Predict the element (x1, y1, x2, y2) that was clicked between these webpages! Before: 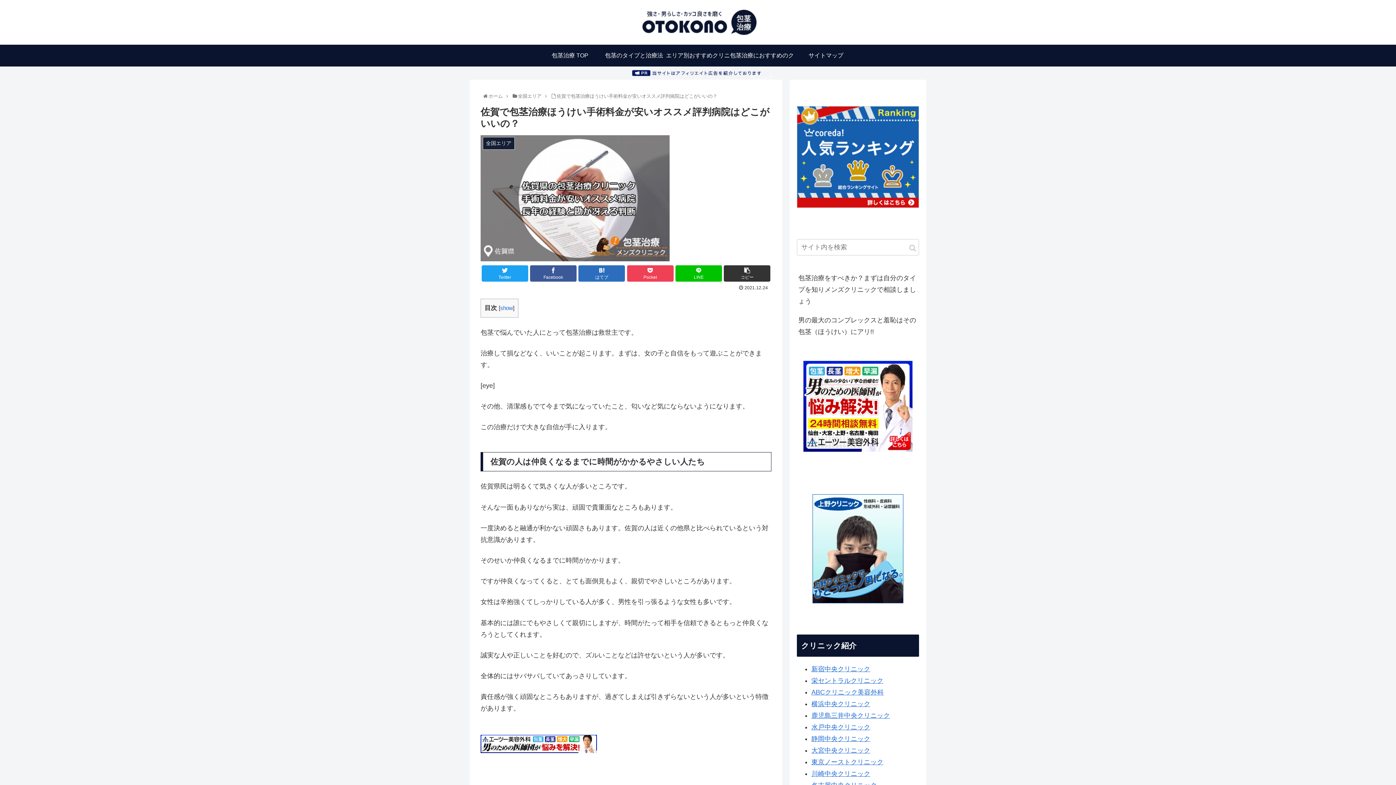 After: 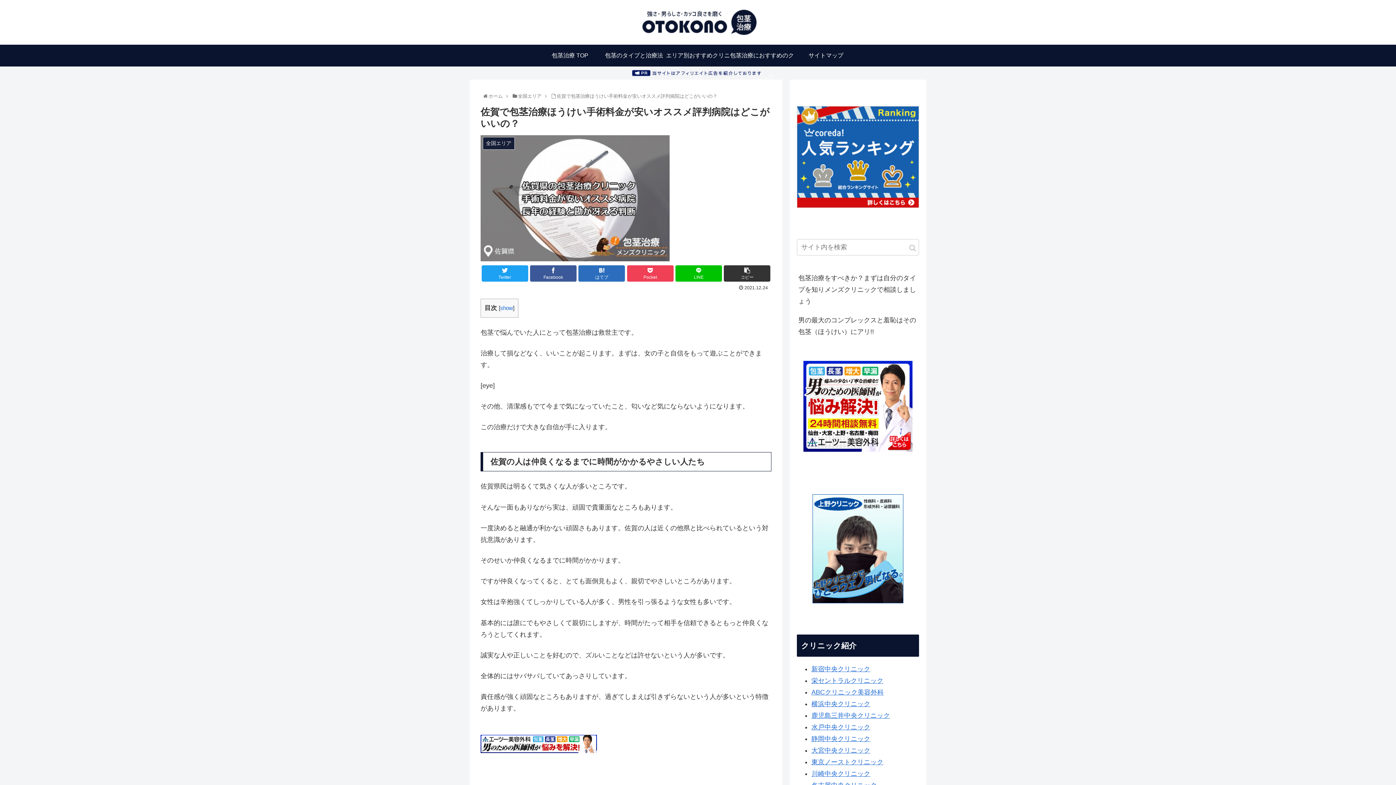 Action: bbox: (480, 747, 597, 755) label: 
